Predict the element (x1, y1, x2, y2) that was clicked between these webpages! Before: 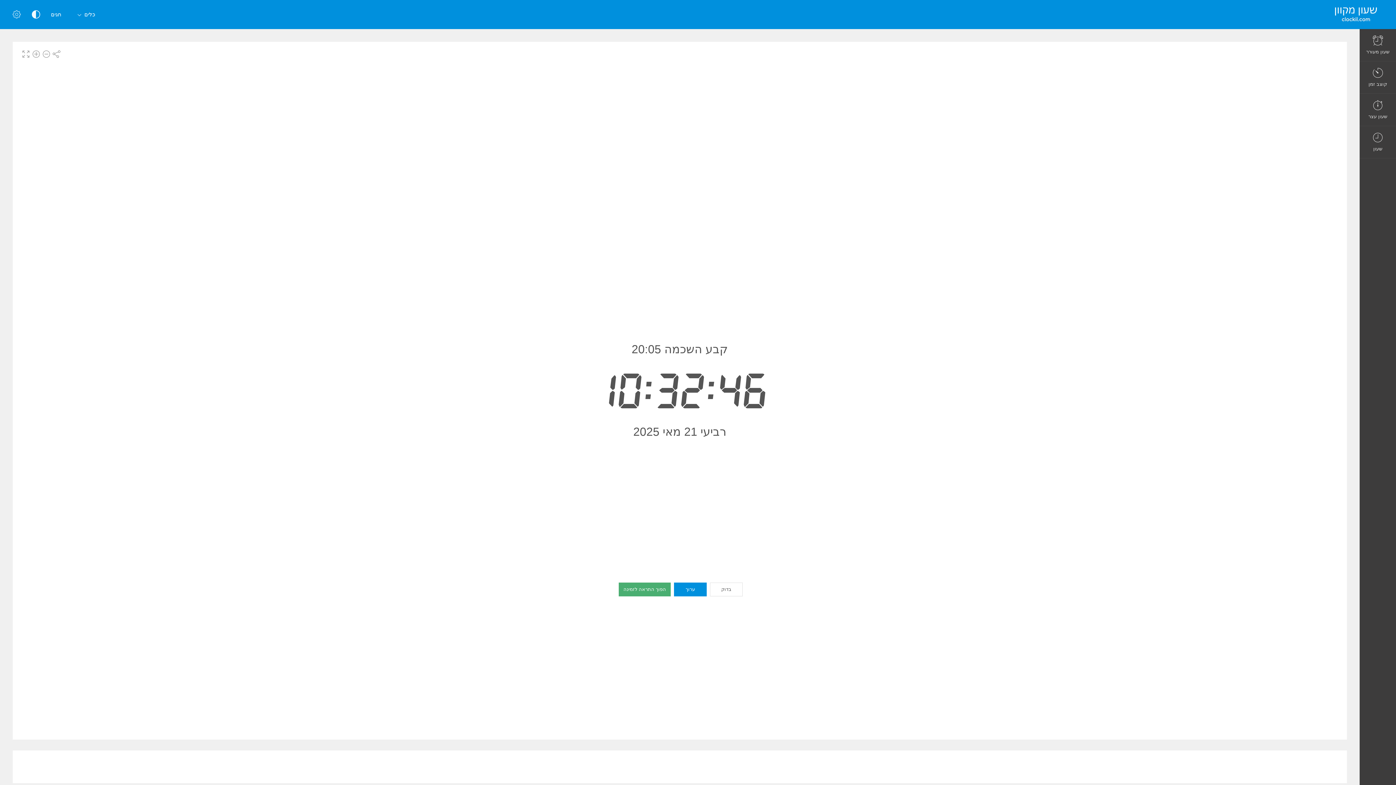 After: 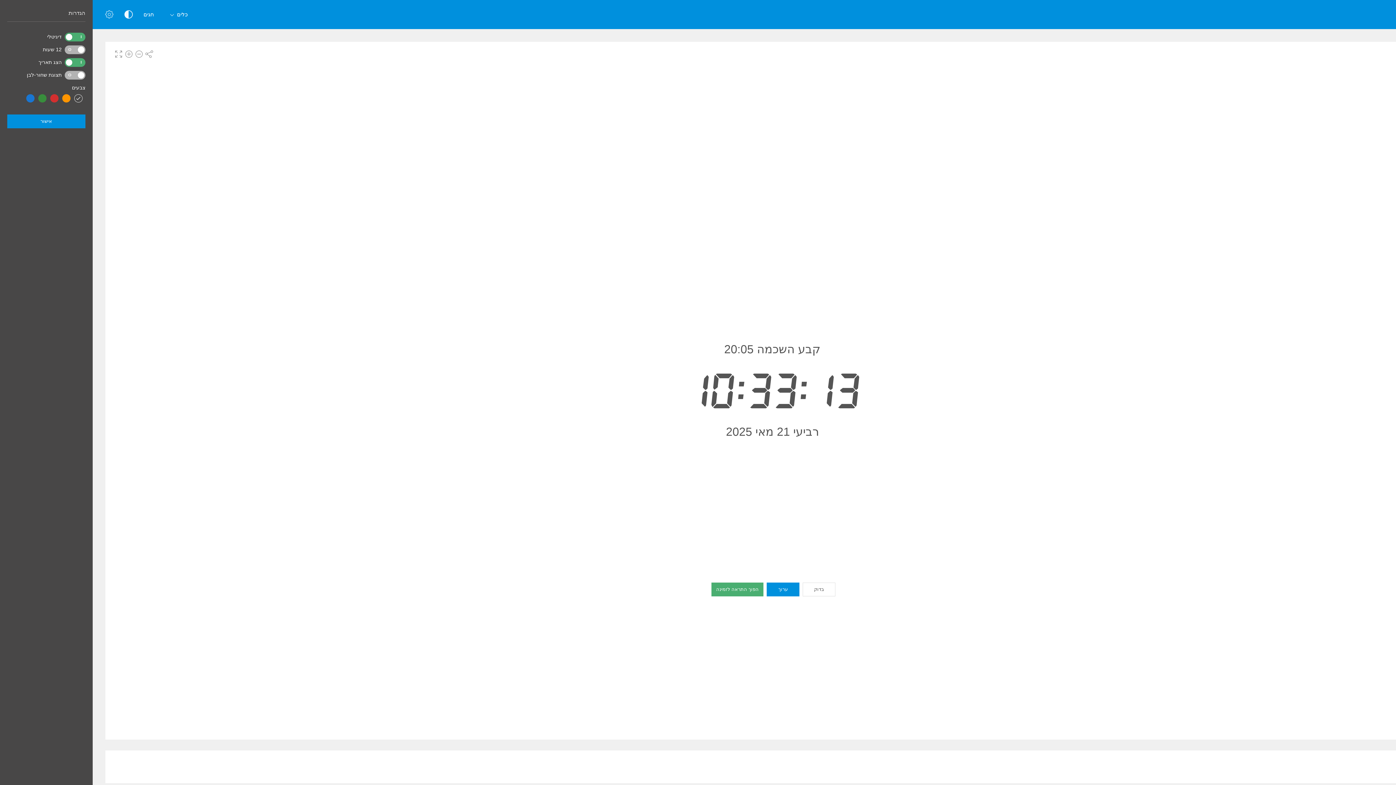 Action: bbox: (5, 0, 21, 29)